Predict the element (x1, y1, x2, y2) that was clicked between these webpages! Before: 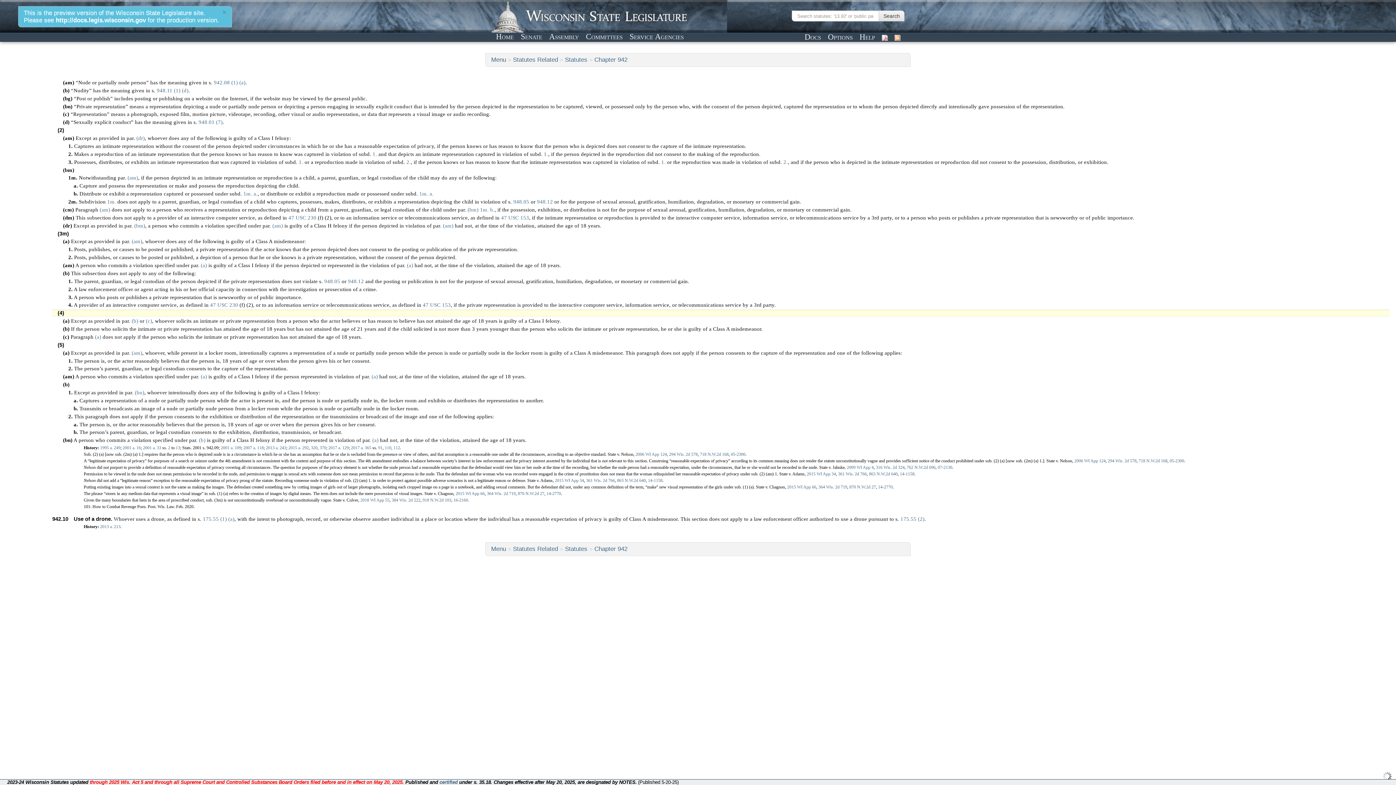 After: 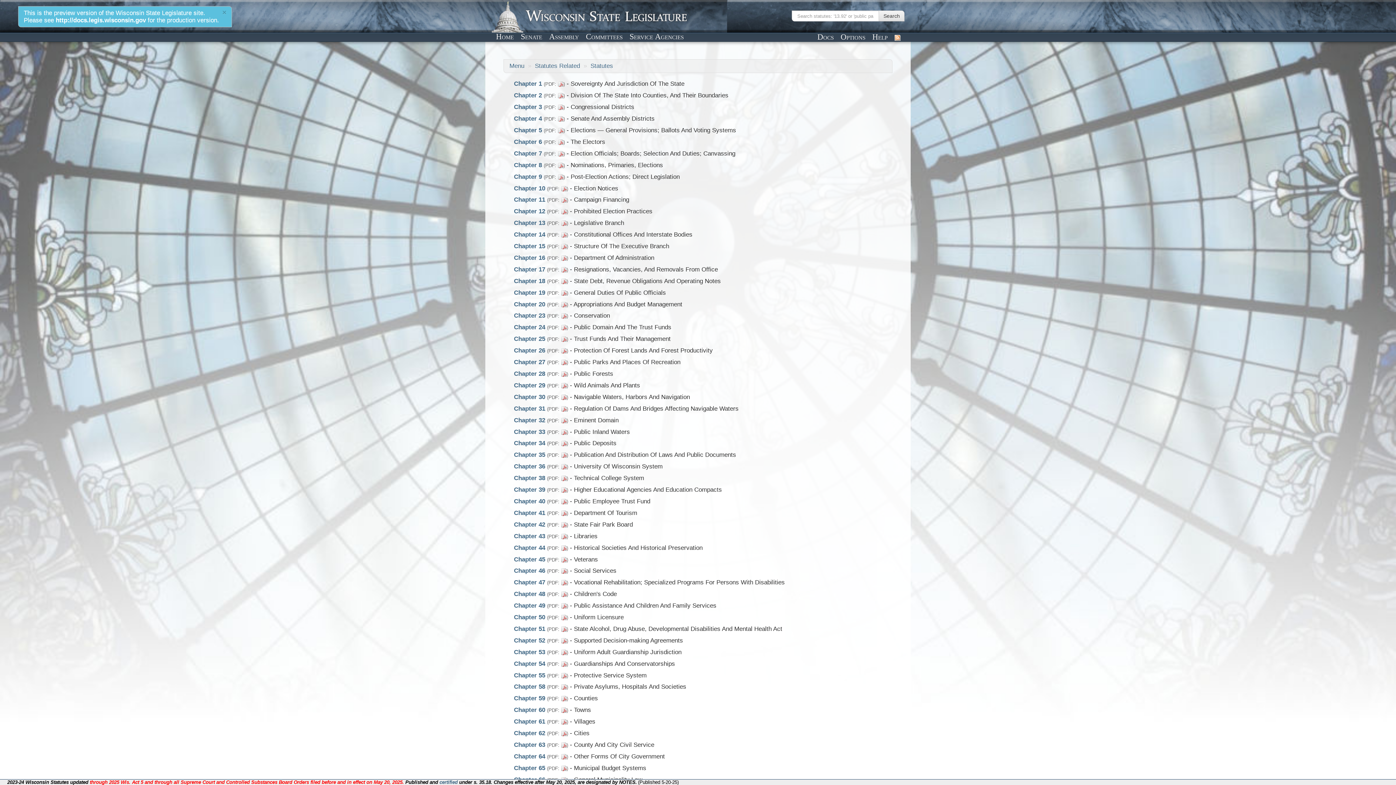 Action: bbox: (565, 545, 587, 552) label: Statutes